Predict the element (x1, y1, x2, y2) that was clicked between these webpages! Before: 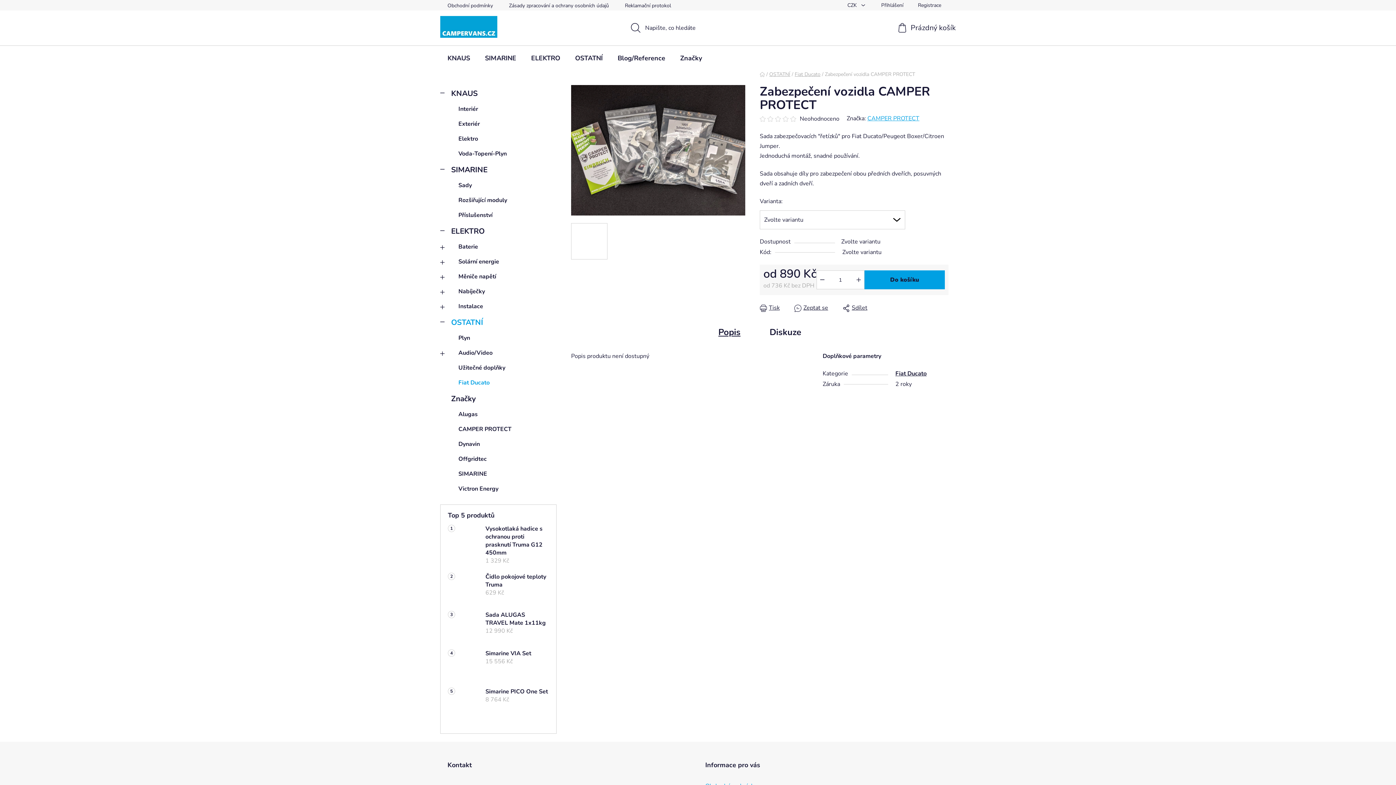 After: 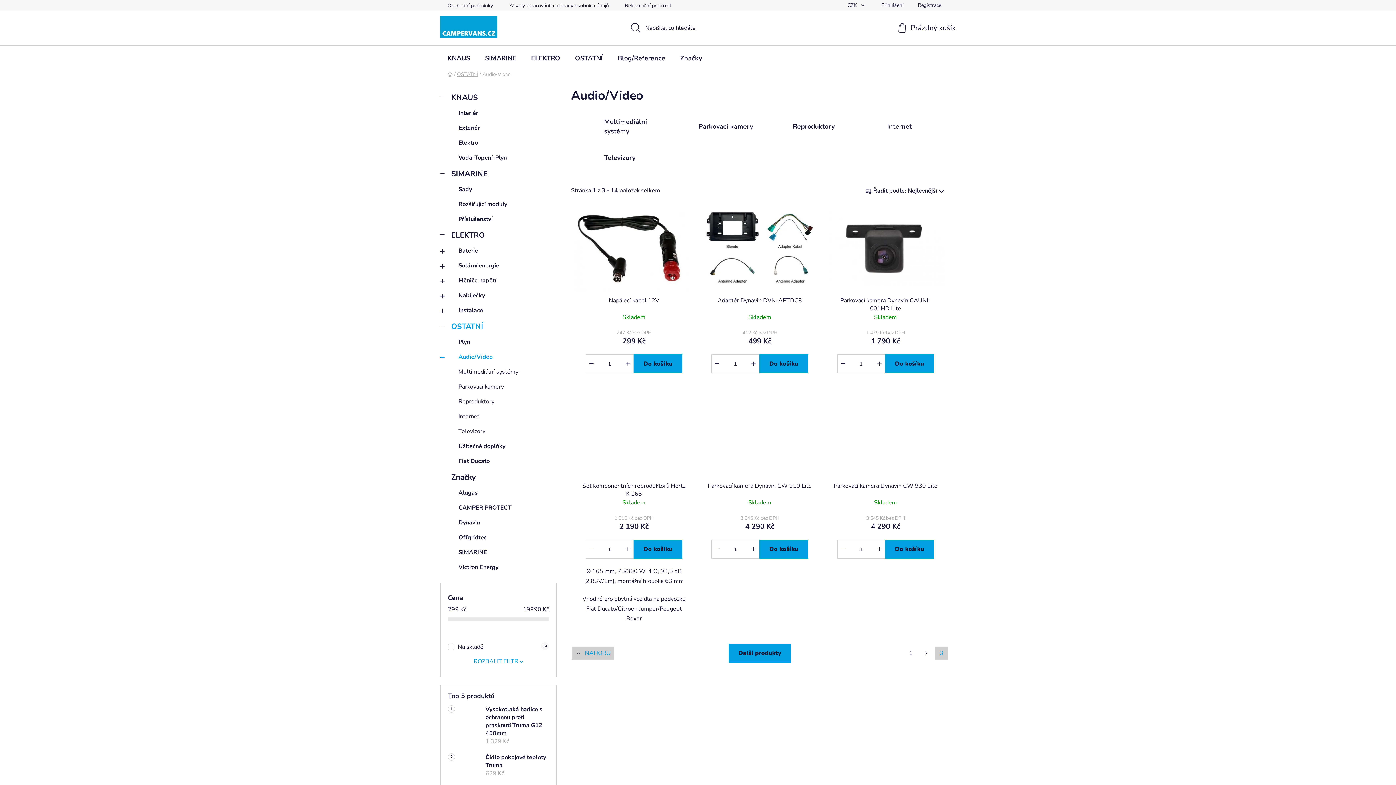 Action: bbox: (440, 345, 556, 360) label: Audio/Video
 